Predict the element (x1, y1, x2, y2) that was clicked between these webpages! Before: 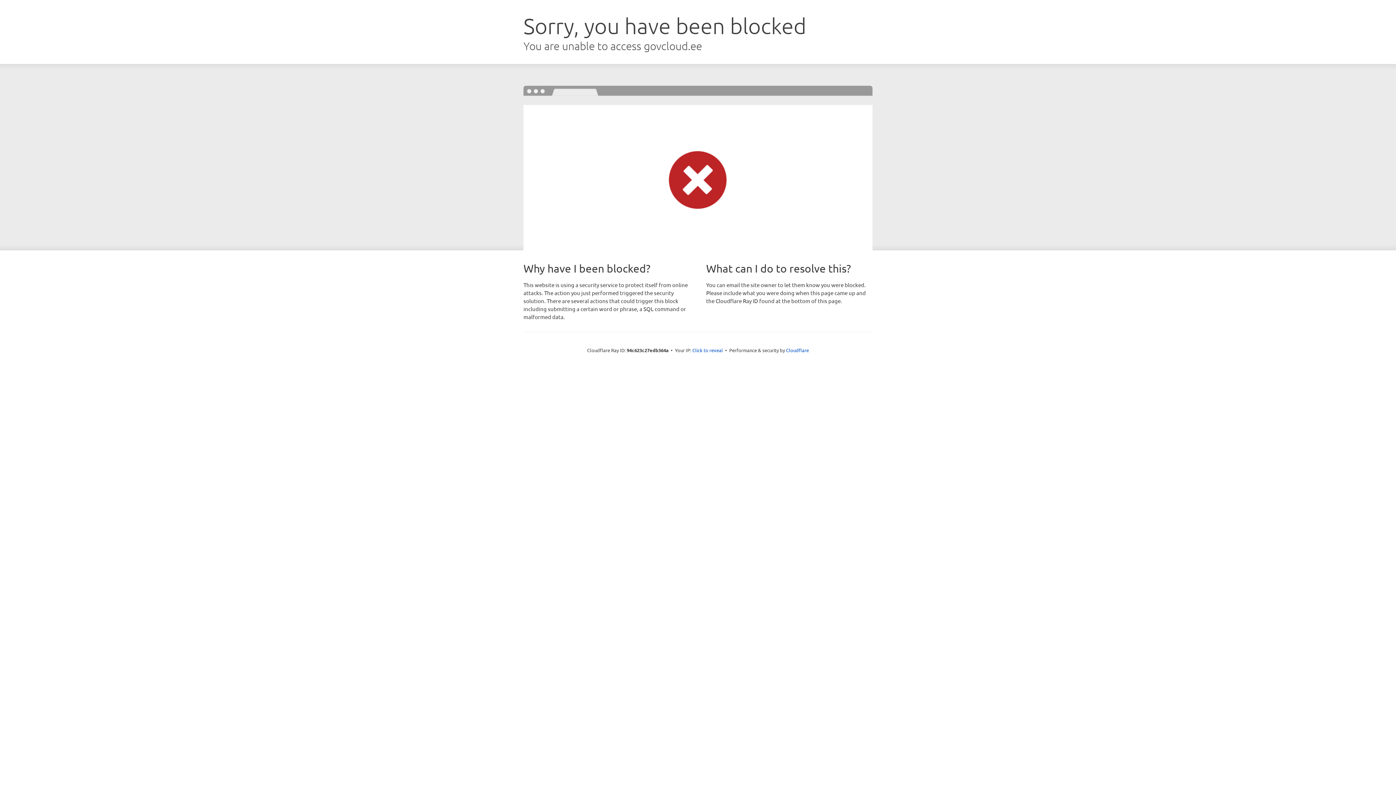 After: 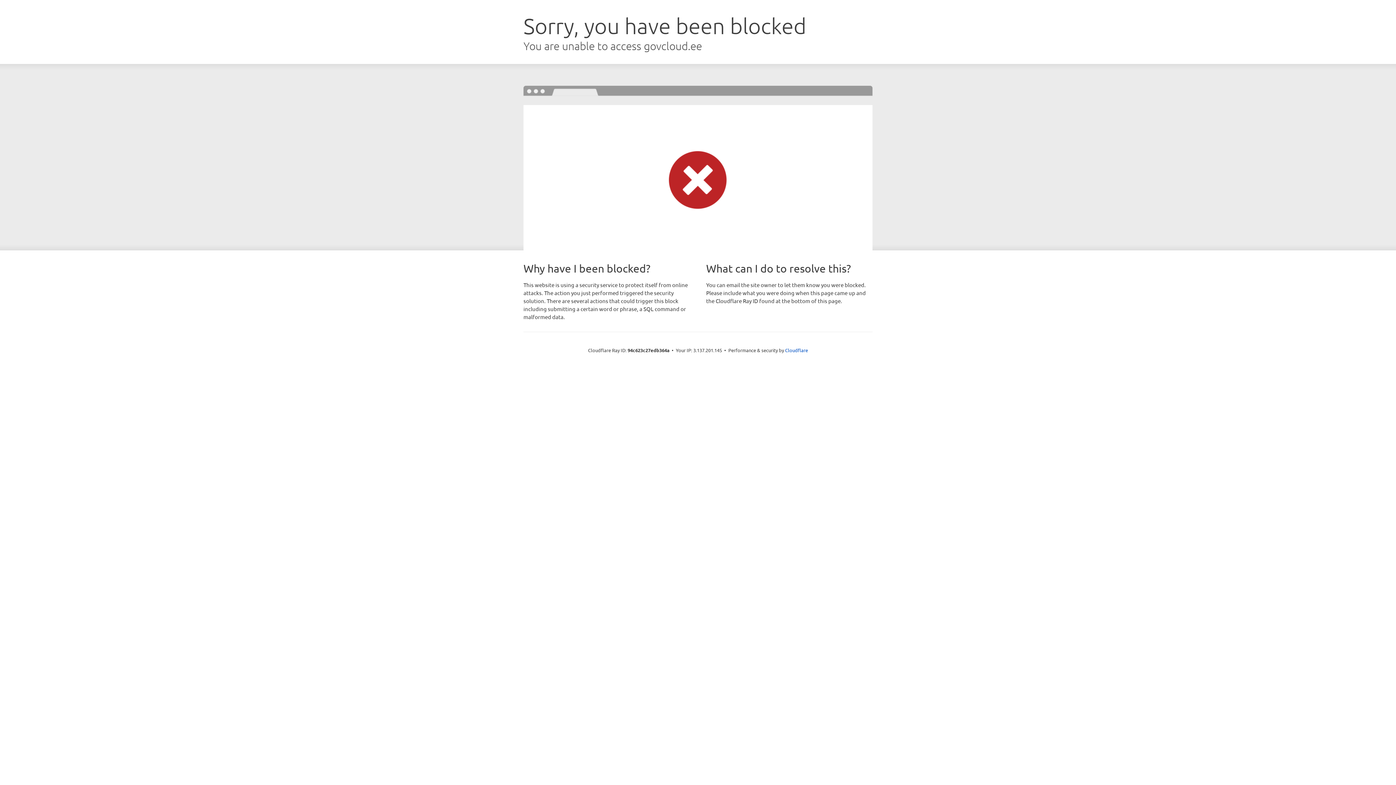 Action: bbox: (692, 346, 723, 353) label: Click to reveal